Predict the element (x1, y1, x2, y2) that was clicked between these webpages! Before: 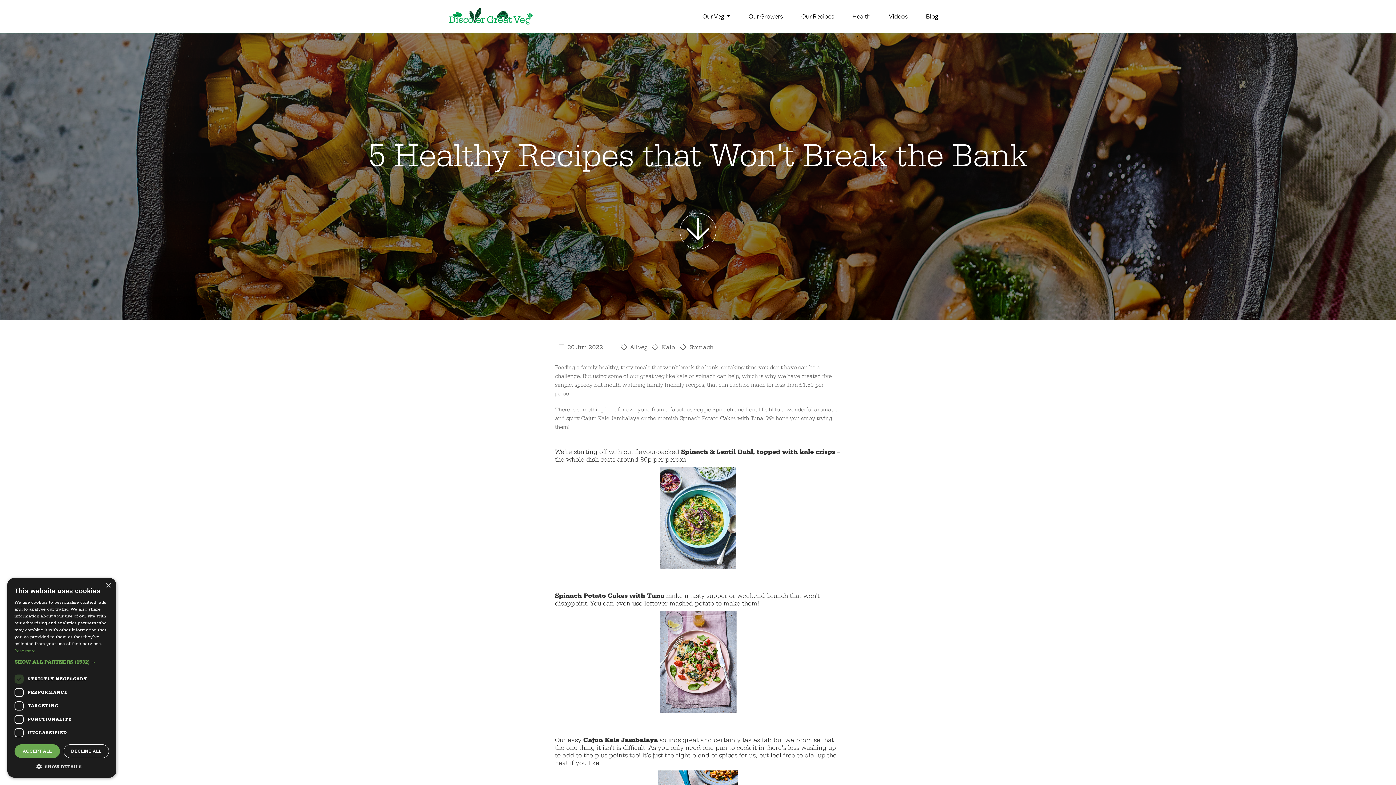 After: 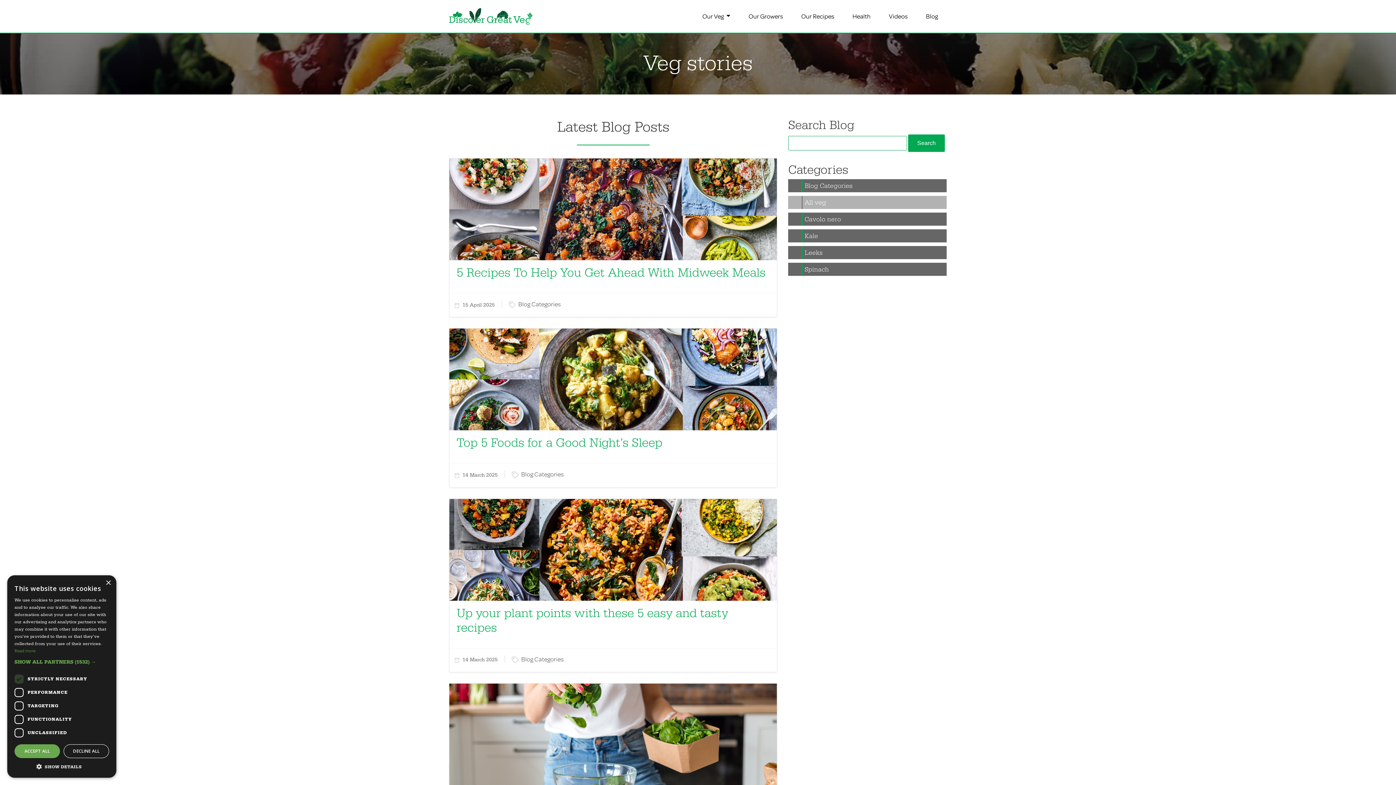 Action: bbox: (647, 342, 648, 351) label:  